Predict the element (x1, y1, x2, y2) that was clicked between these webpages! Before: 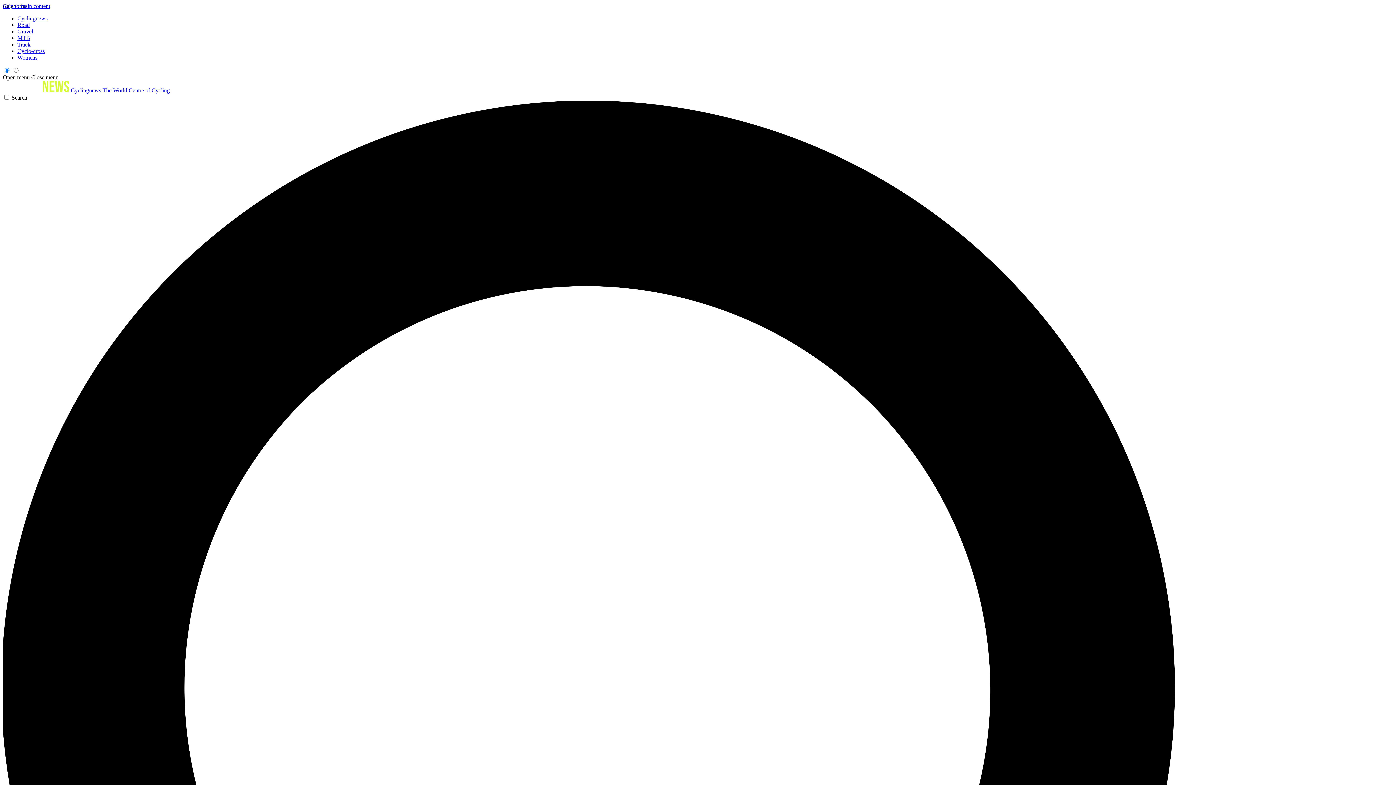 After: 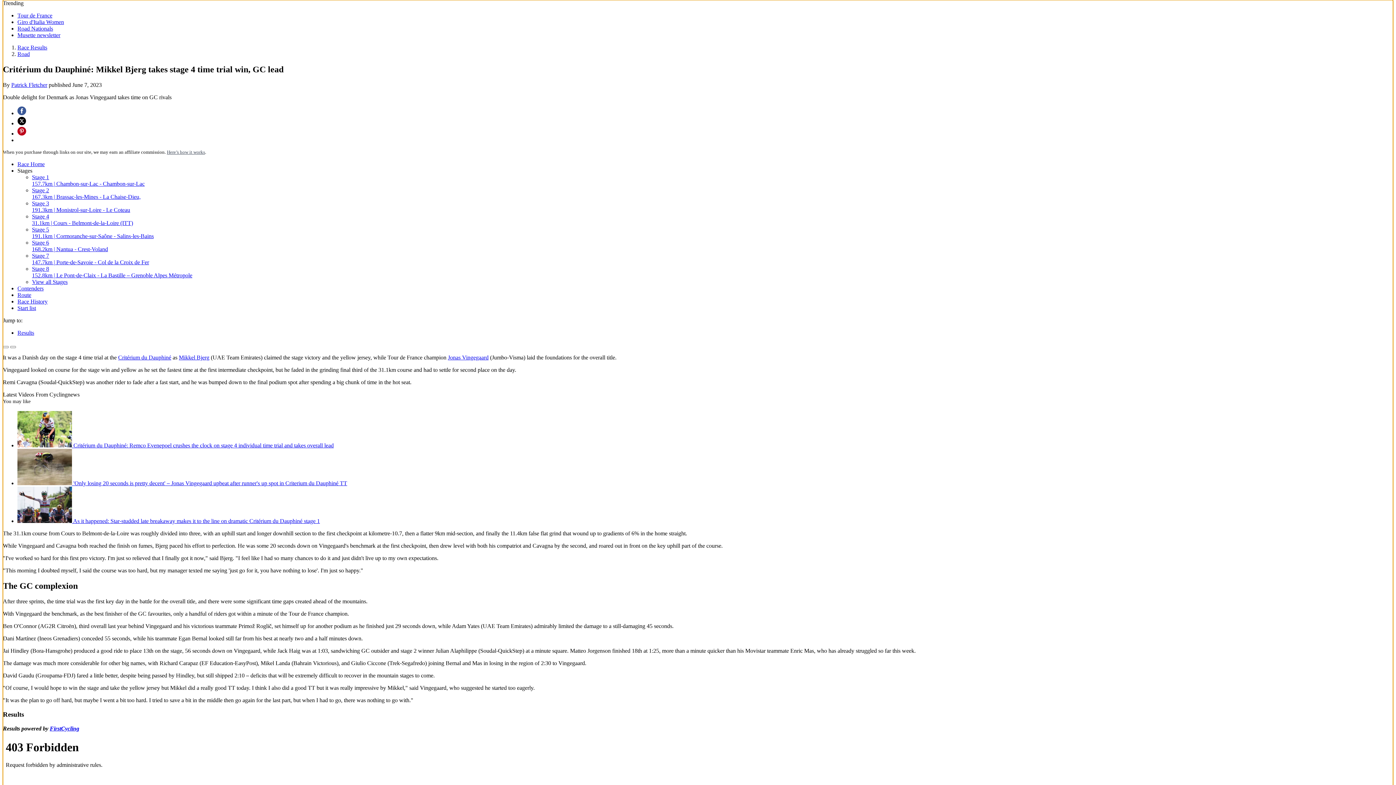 Action: bbox: (2, 2, 50, 9) label: Skip to main content